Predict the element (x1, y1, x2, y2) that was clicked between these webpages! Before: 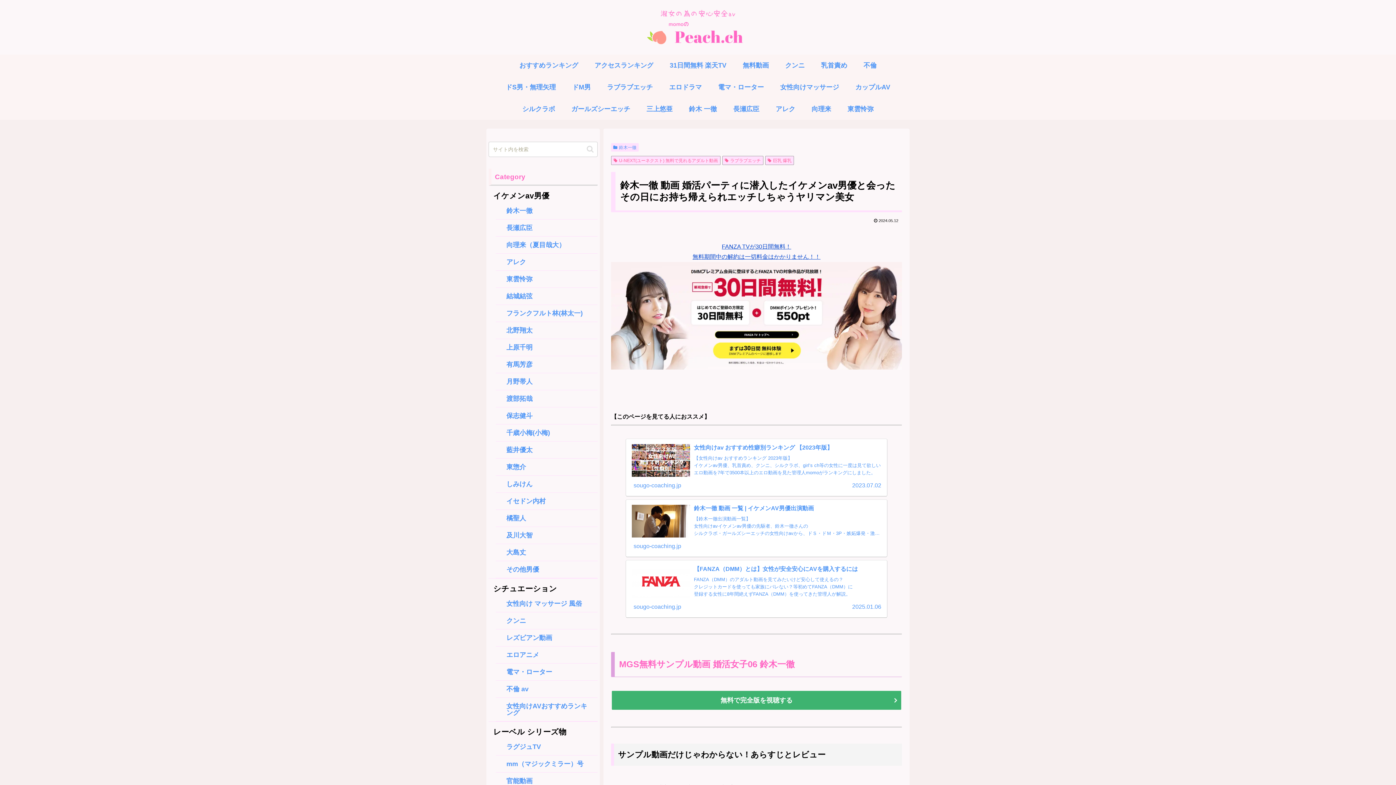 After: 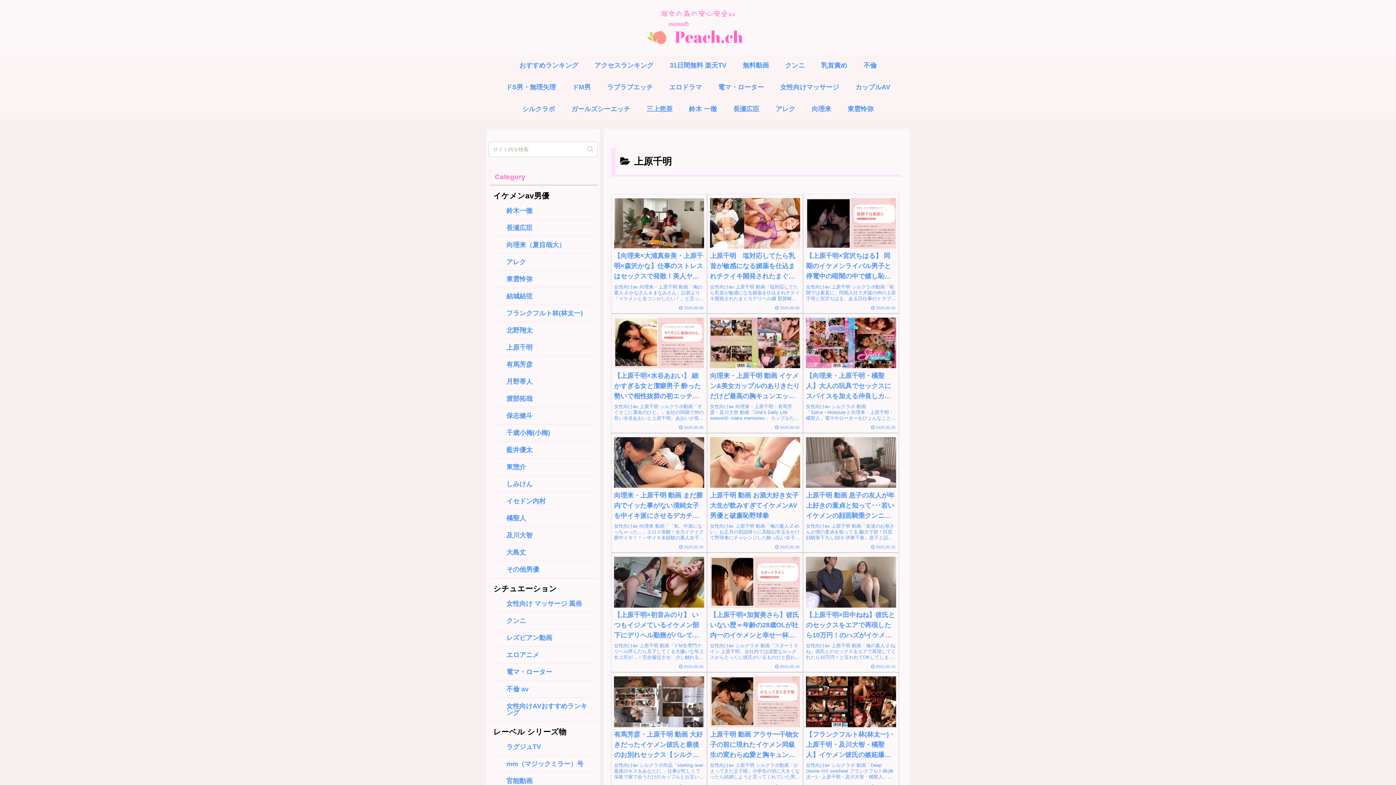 Action: label: 上原千明 bbox: (499, 342, 594, 352)